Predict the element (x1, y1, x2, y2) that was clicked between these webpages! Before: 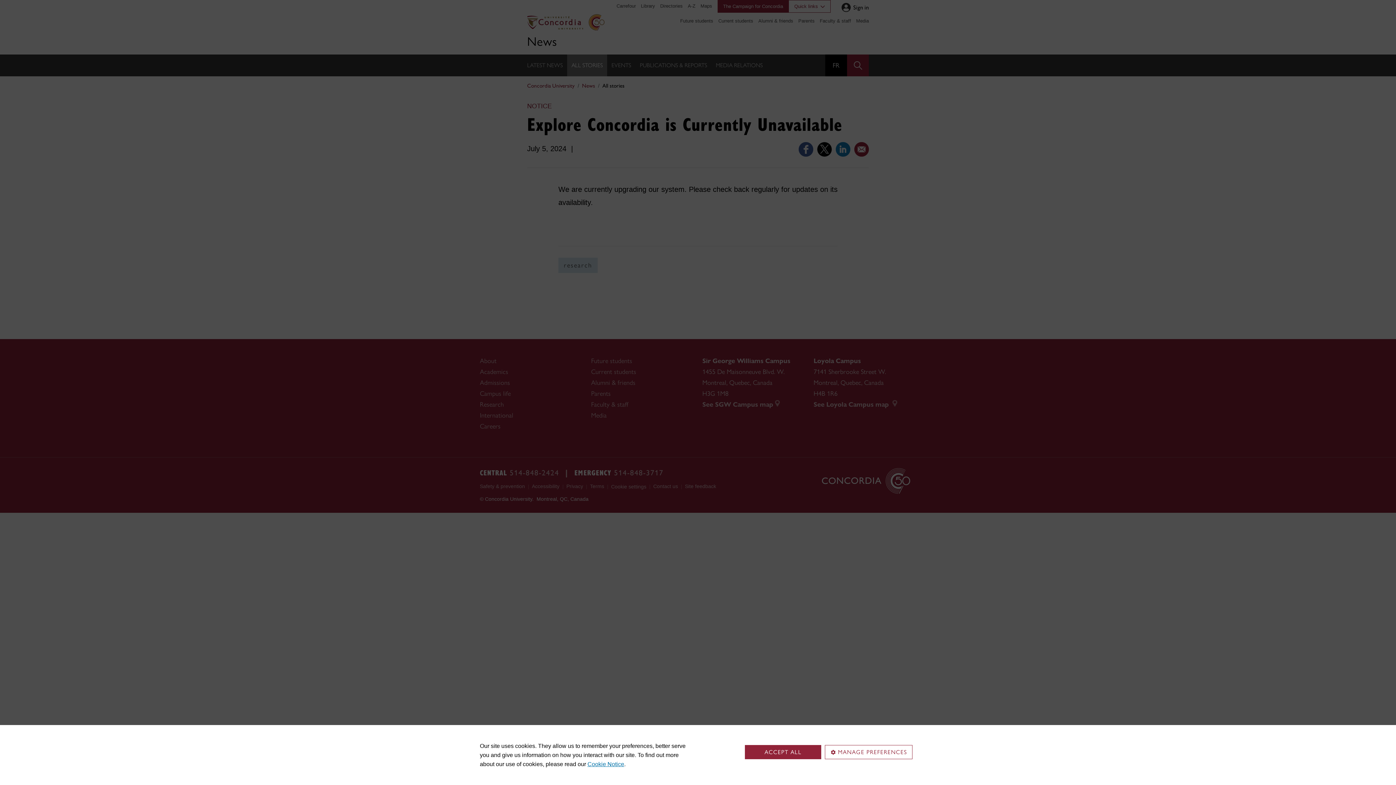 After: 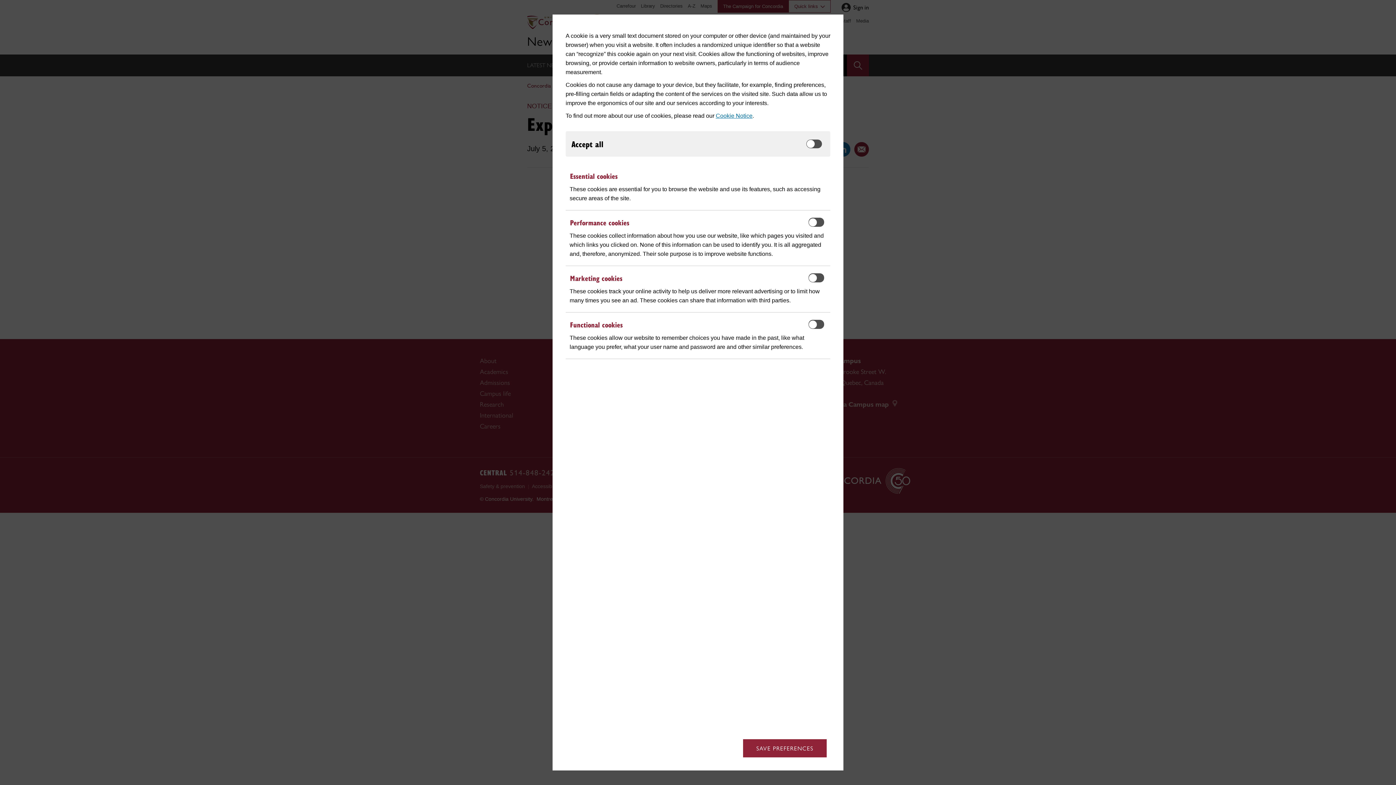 Action: bbox: (825, 745, 912, 759) label: MANAGE PREFERENCES